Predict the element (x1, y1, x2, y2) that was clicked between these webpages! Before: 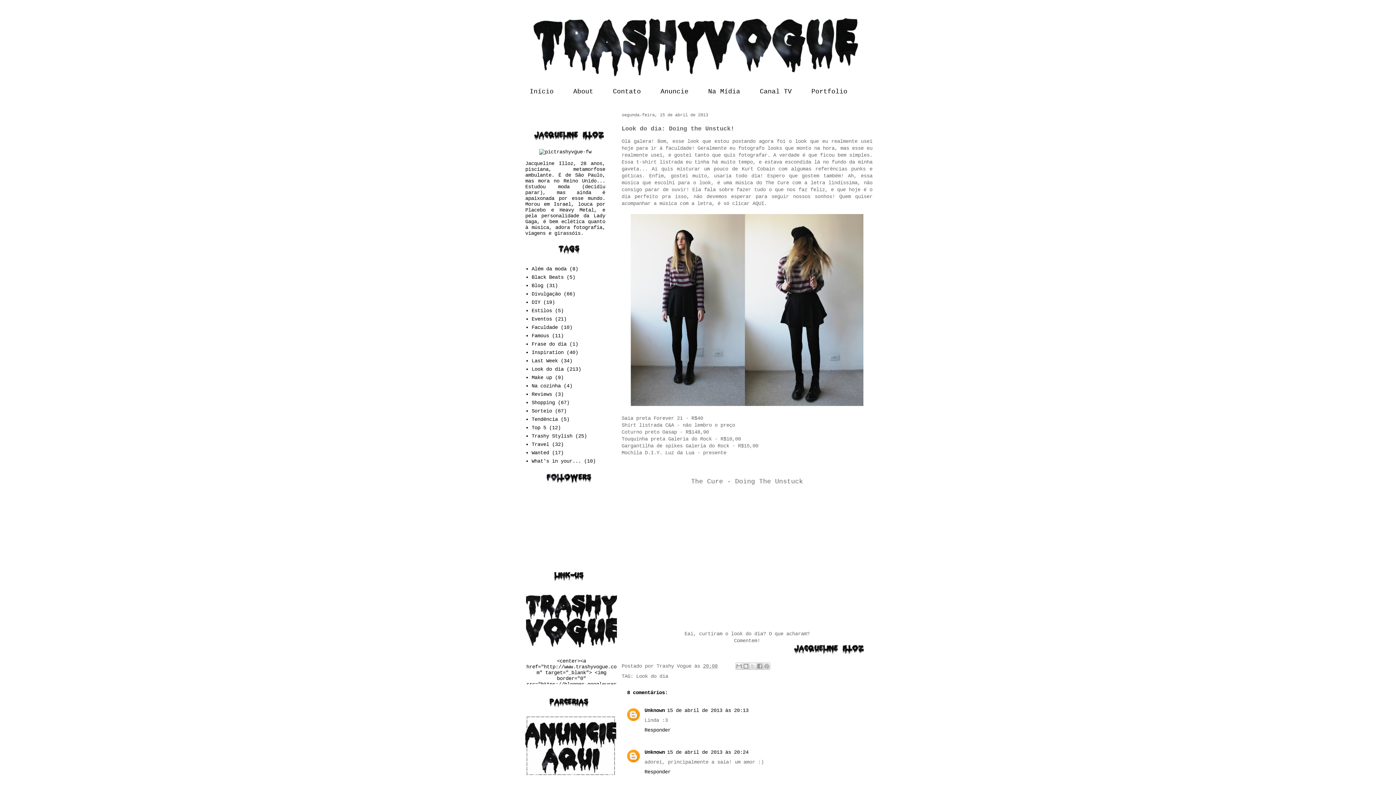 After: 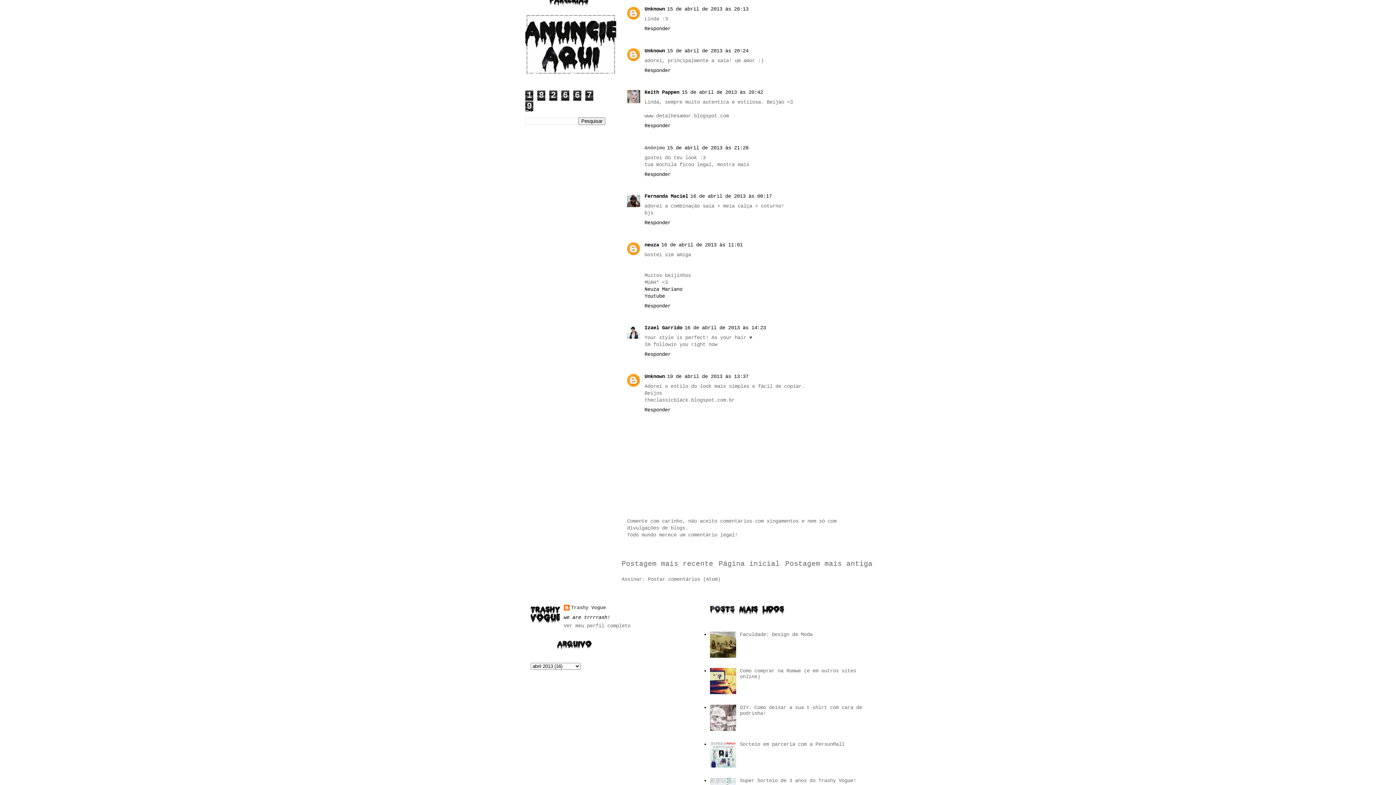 Action: bbox: (667, 708, 748, 713) label: 15 de abril de 2013 às 20:13